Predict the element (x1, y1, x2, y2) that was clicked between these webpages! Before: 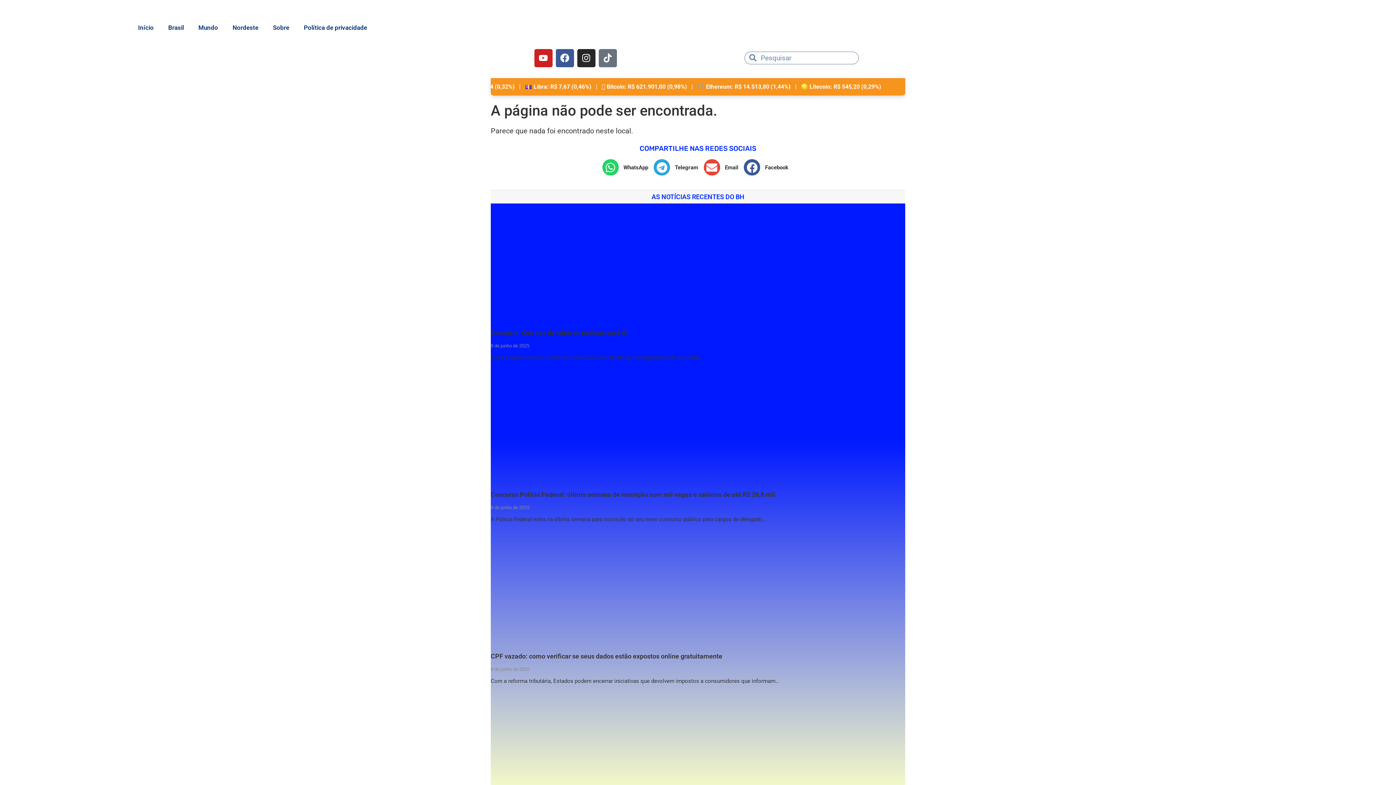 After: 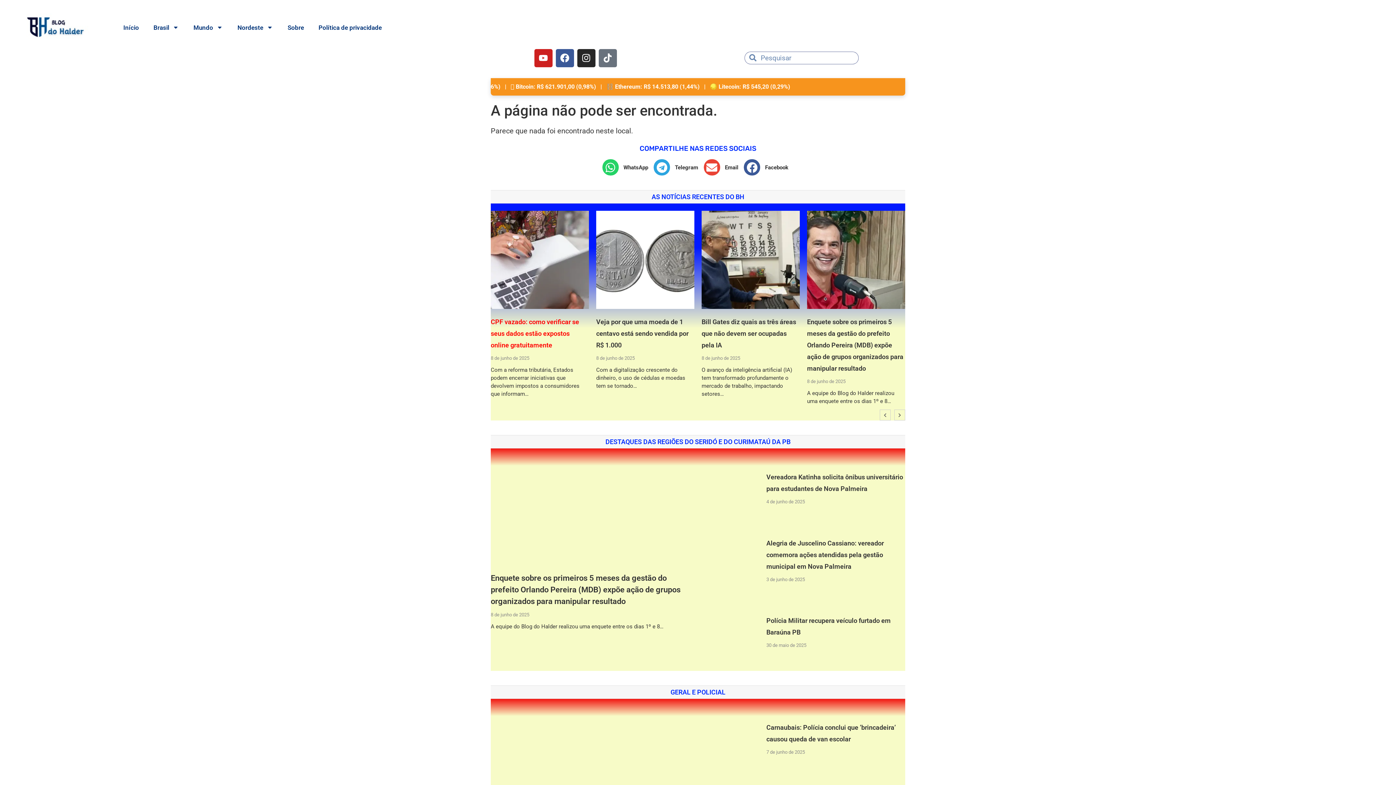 Action: label: Descubra: Que tipo de leitor de notícias você é? bbox: (490, 329, 628, 336)